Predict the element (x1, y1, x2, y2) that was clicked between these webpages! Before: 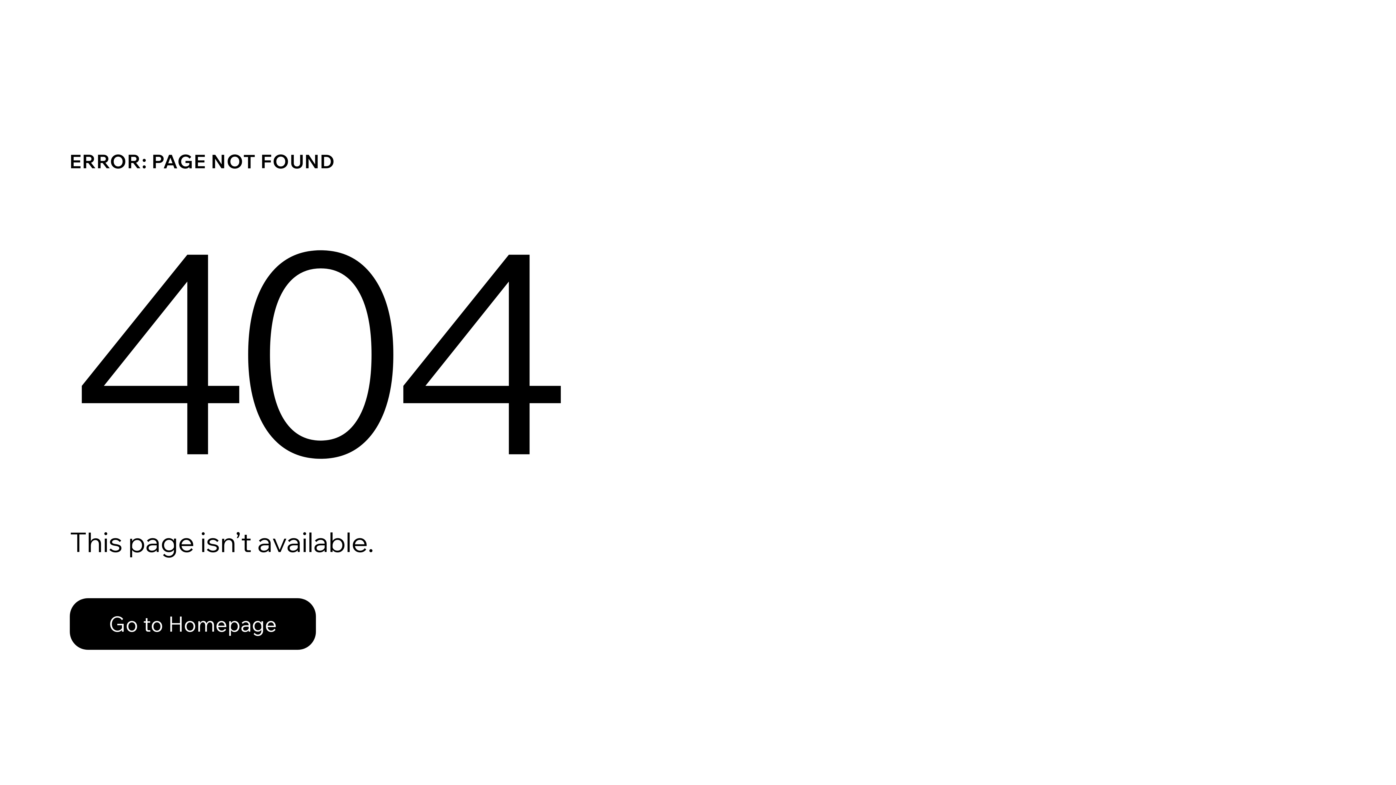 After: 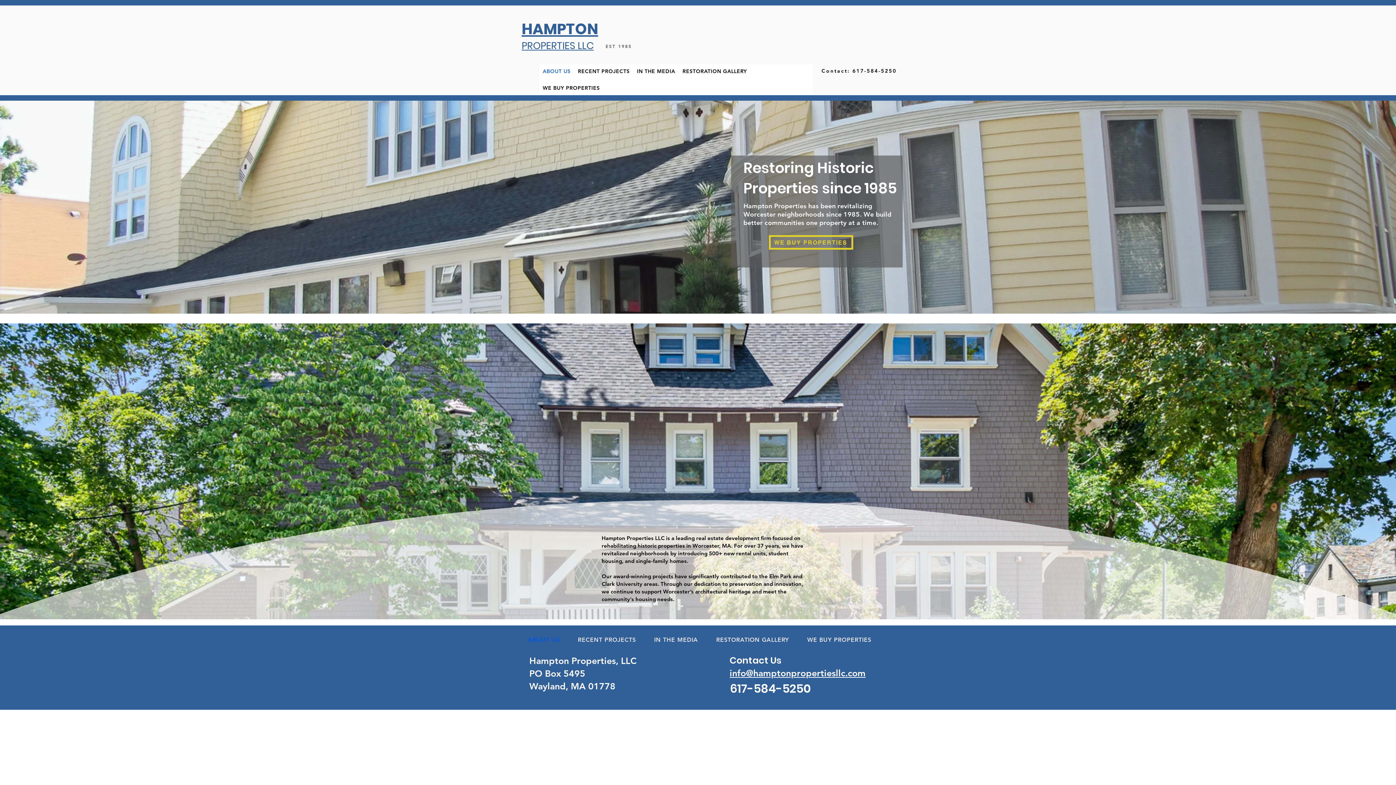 Action: bbox: (69, 598, 316, 650) label: Go to Homepage